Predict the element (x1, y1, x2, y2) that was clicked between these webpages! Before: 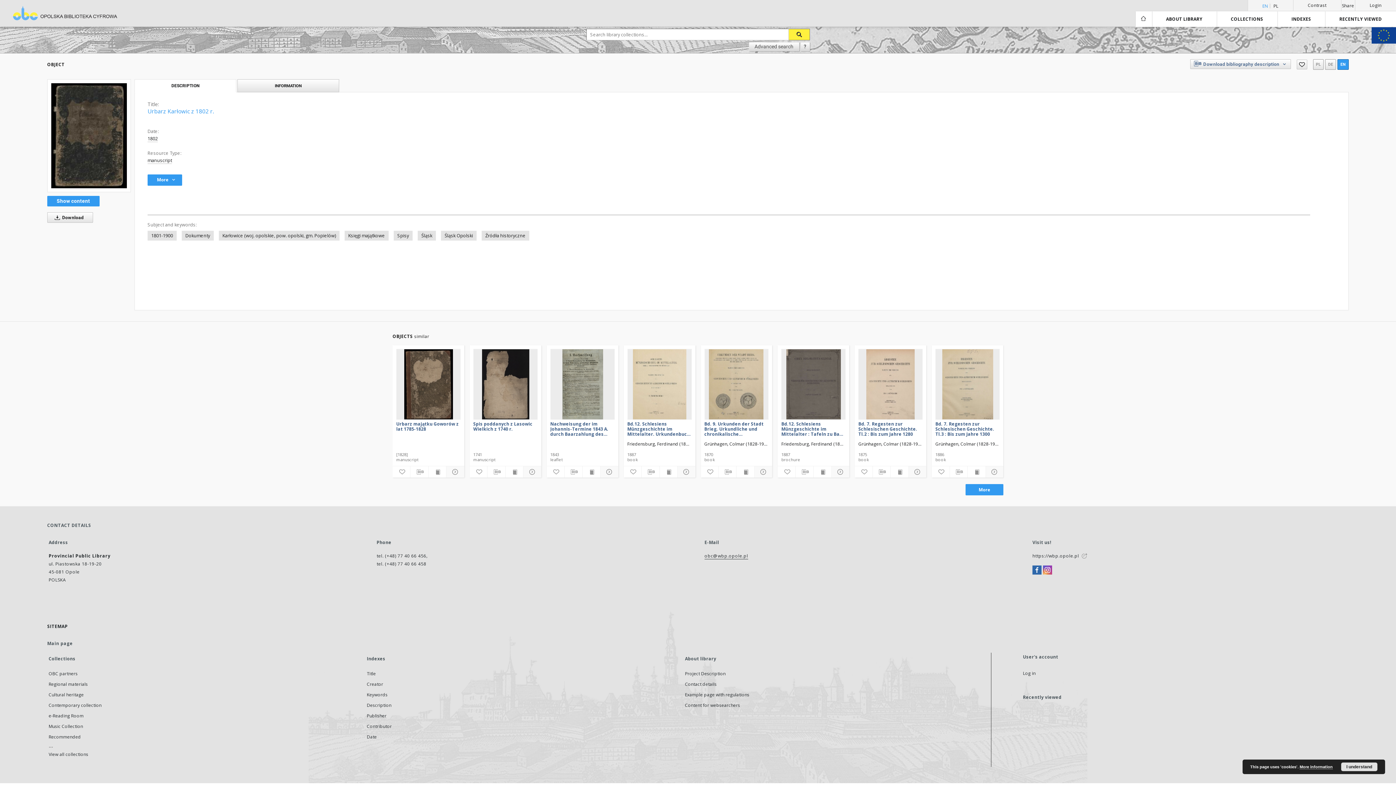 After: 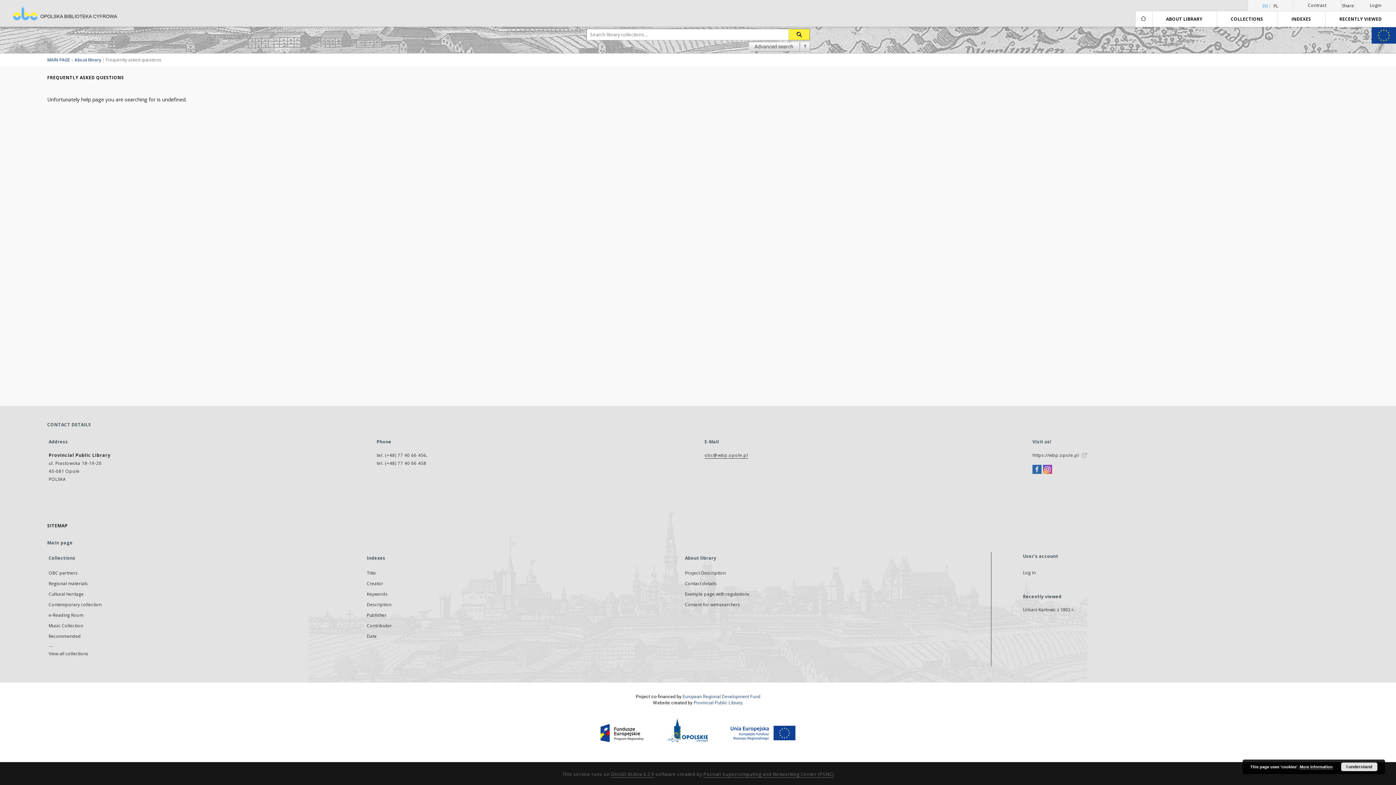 Action: label: More information bbox: (1300, 765, 1333, 769)